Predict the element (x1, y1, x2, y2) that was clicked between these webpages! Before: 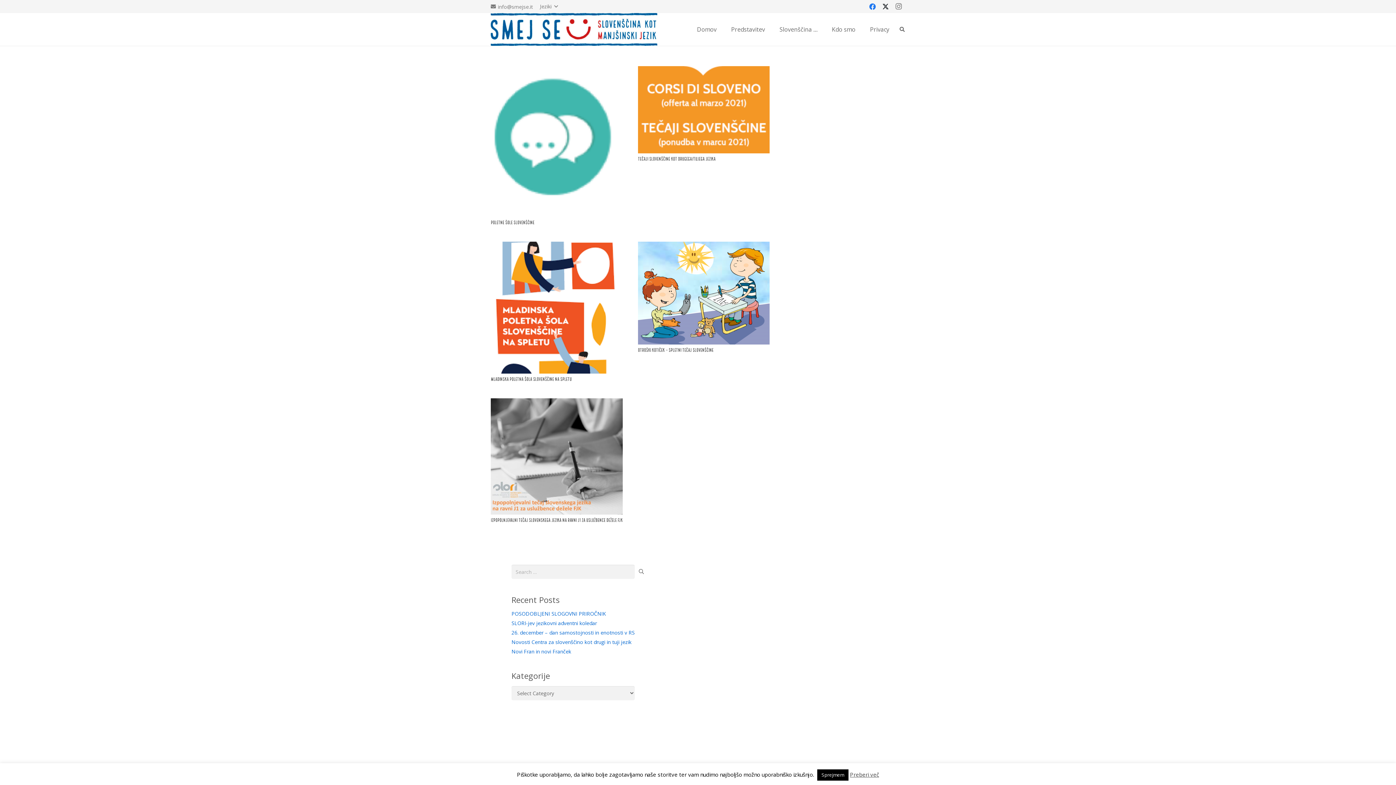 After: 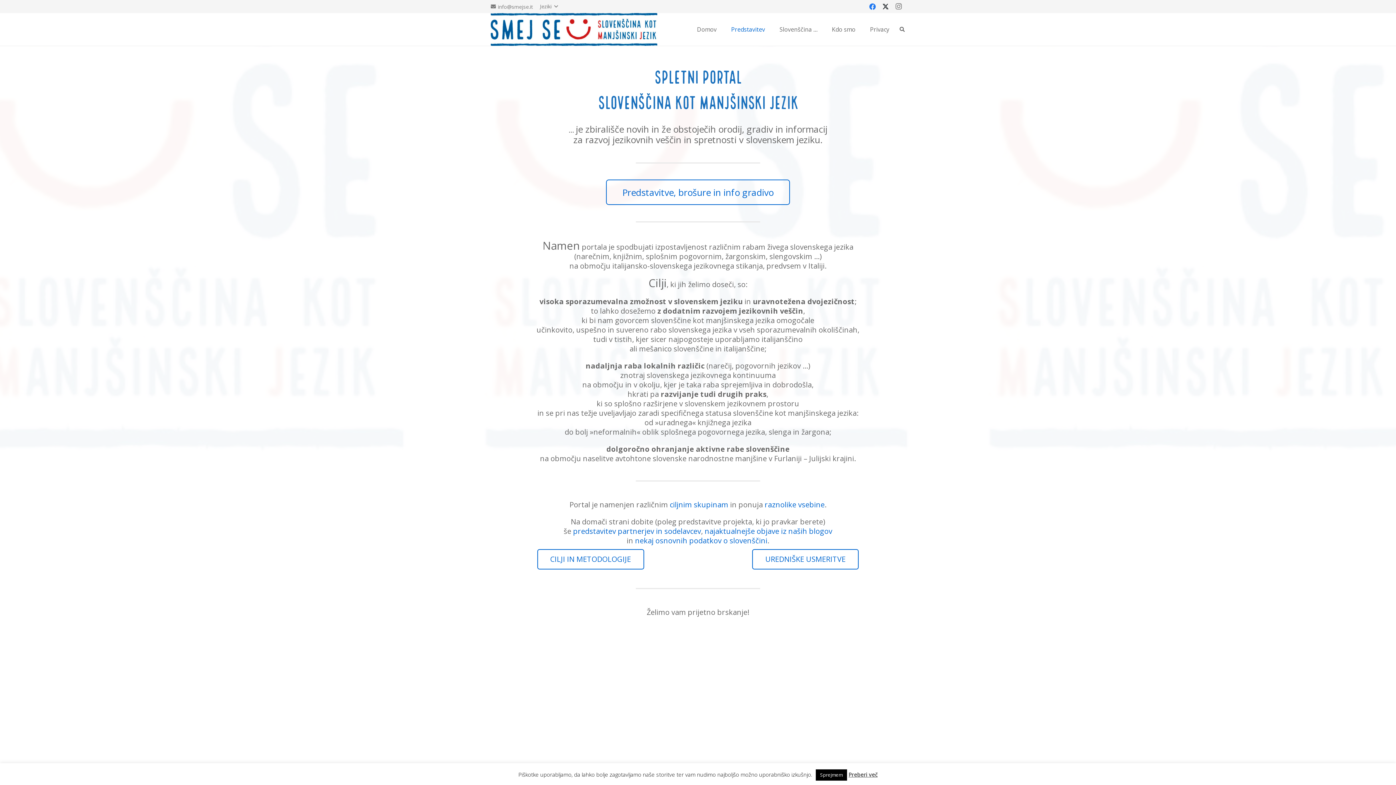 Action: label: Predstavitev bbox: (724, 13, 772, 45)